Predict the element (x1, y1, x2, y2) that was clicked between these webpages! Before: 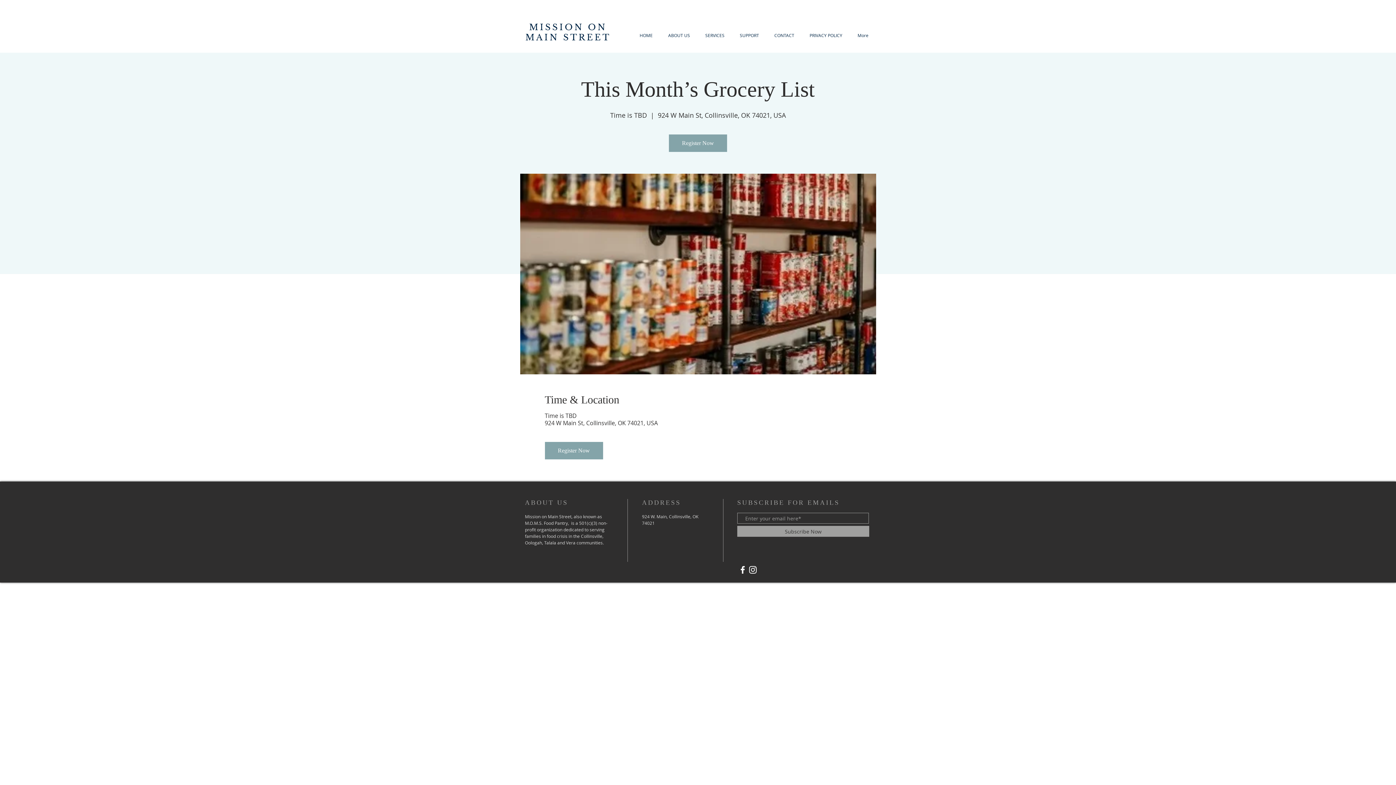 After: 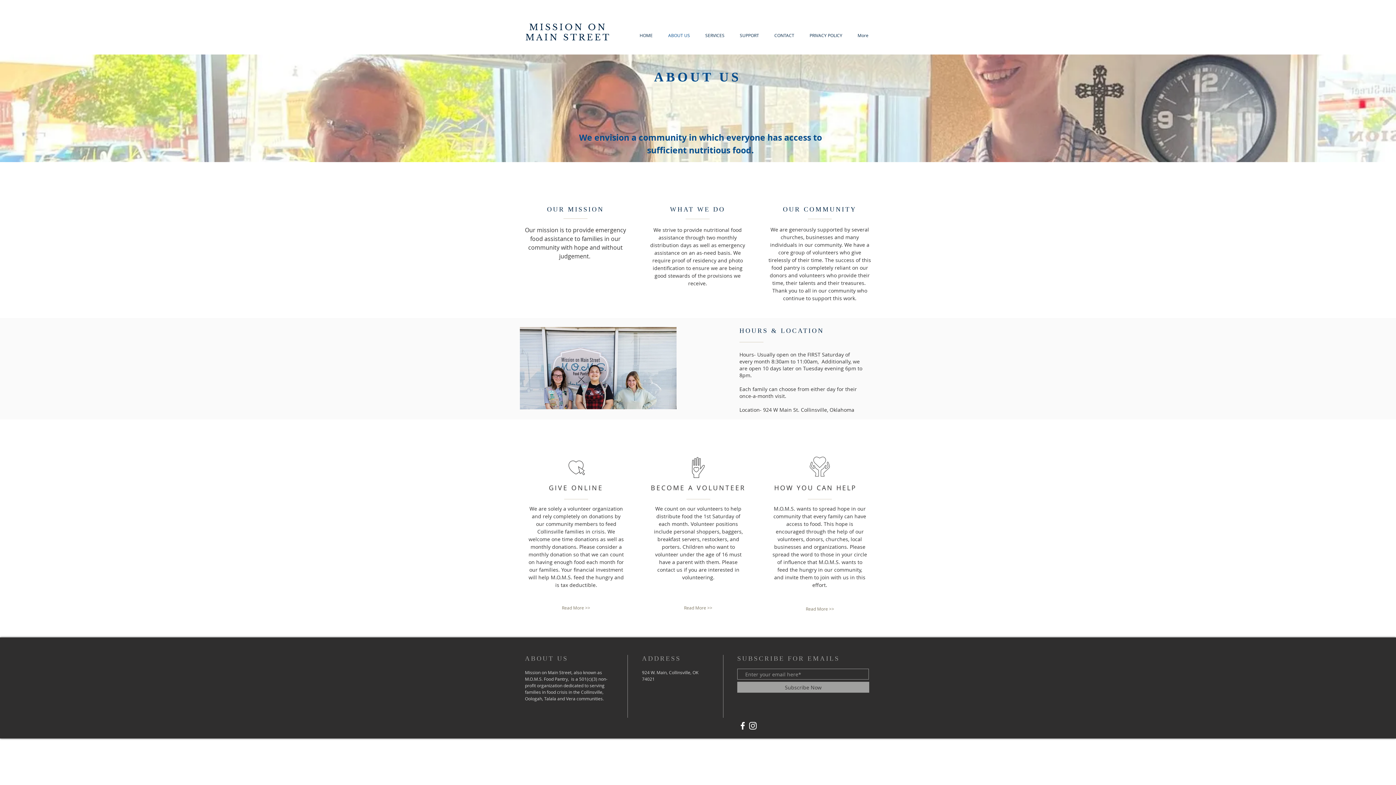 Action: bbox: (660, 31, 697, 39) label: ABOUT US